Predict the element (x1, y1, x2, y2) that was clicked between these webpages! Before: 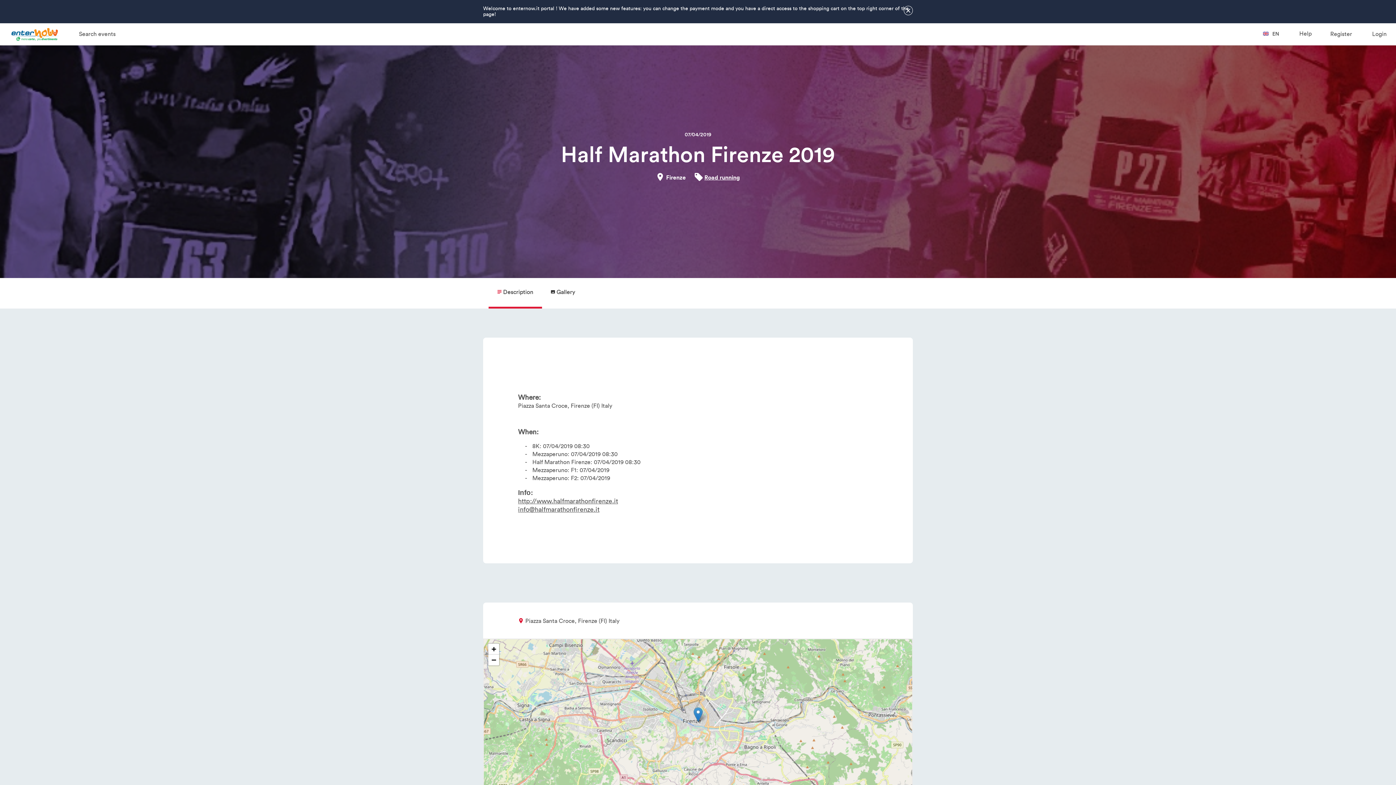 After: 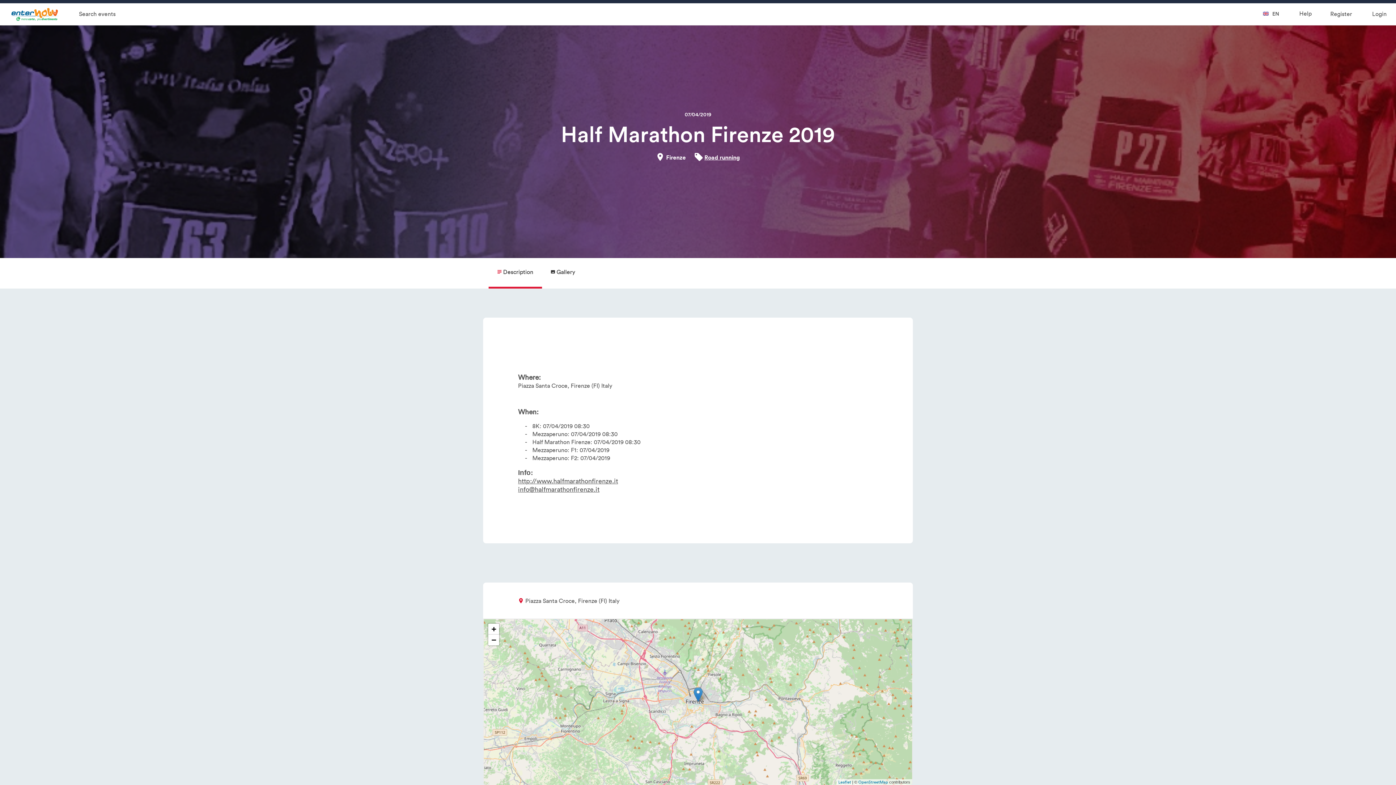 Action: bbox: (488, 654, 499, 665) label: Zoom out